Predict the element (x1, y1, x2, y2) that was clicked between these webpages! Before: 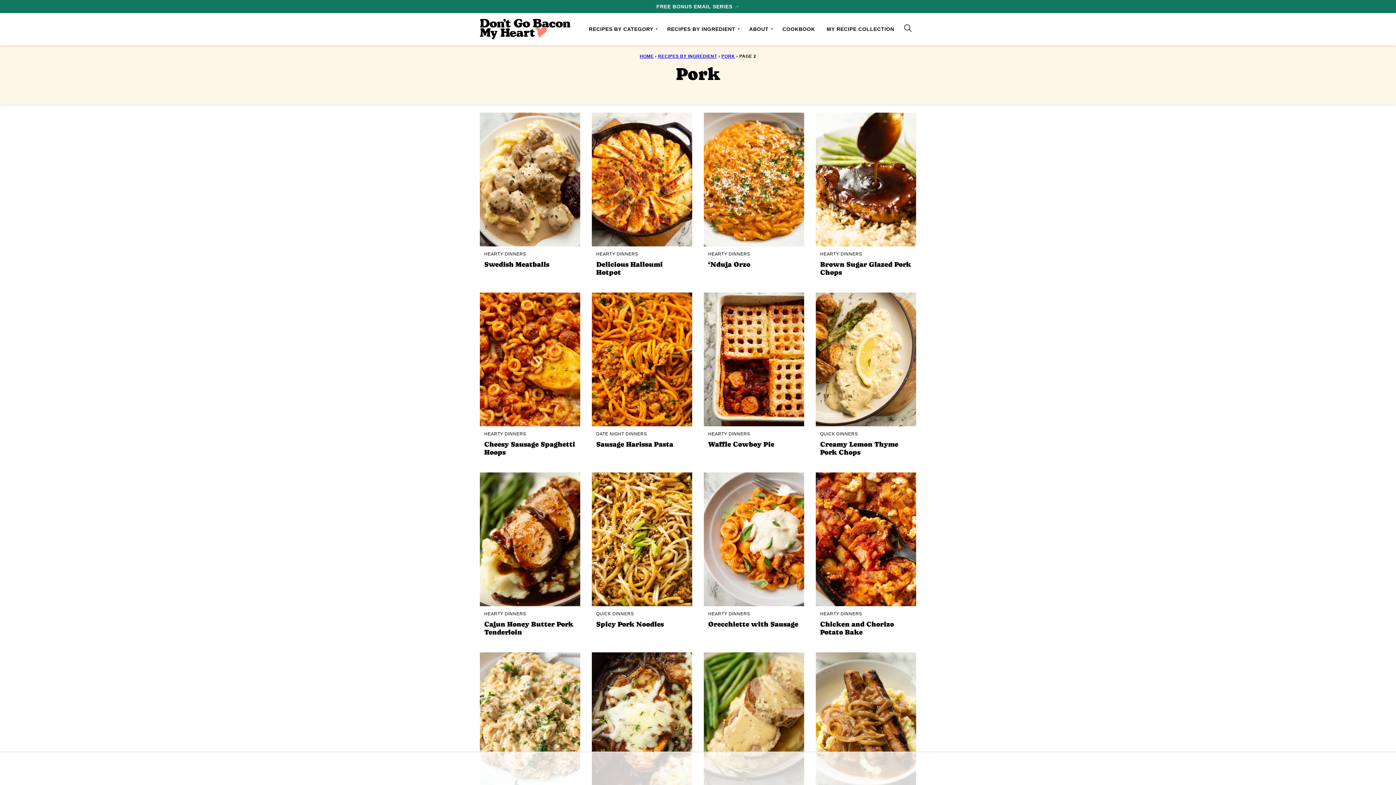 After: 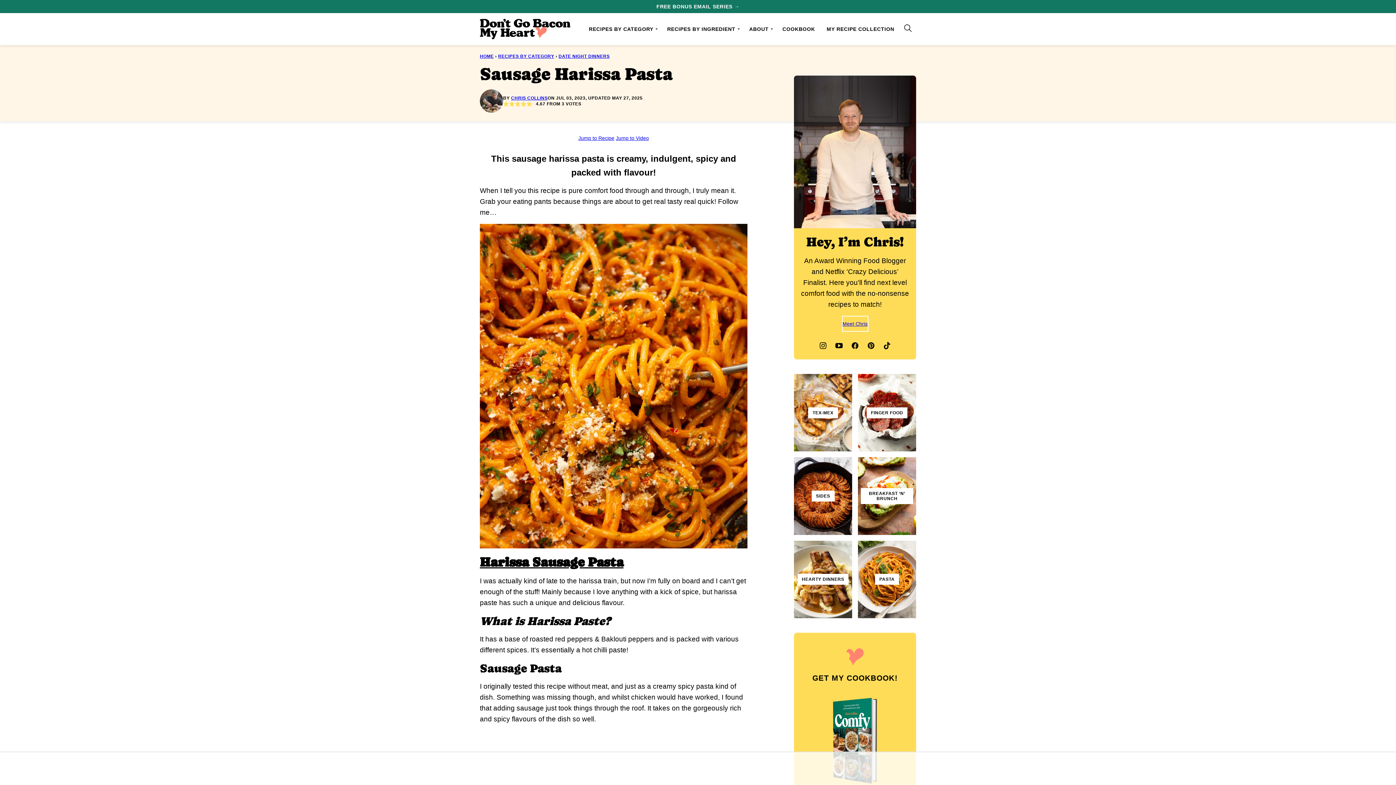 Action: bbox: (596, 440, 673, 448) label: Sausage Harissa Pasta